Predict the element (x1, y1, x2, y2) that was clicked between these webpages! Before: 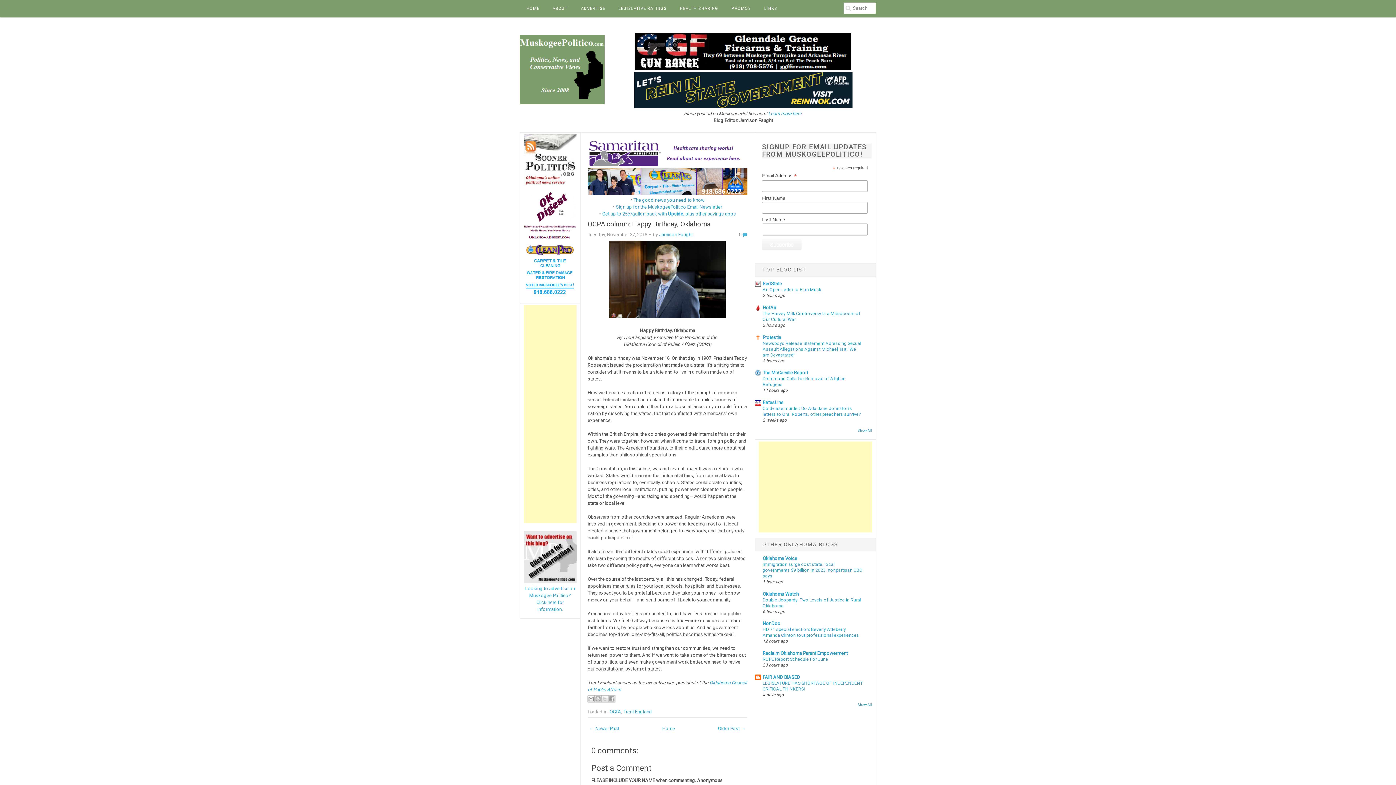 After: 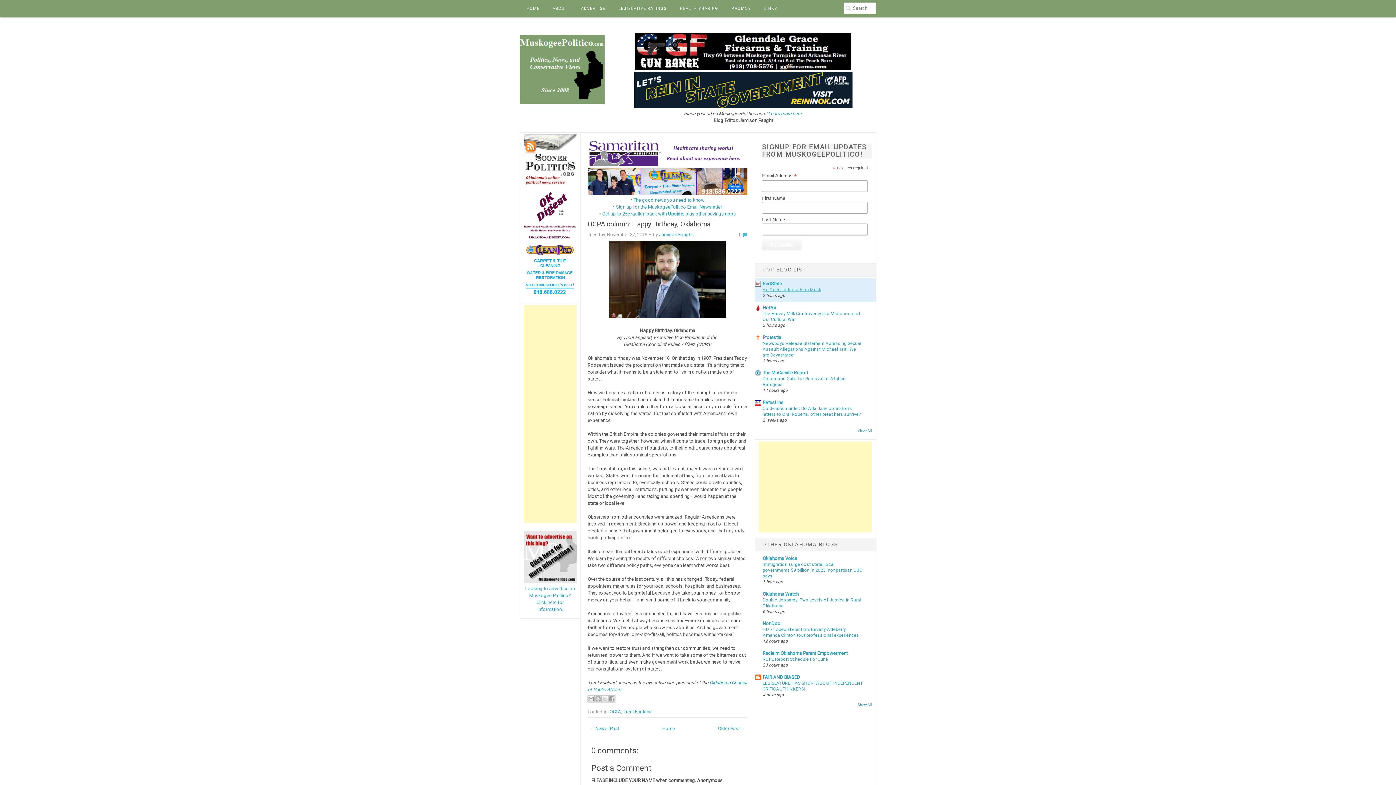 Action: bbox: (762, 287, 821, 292) label: An Open Letter to Elon Musk